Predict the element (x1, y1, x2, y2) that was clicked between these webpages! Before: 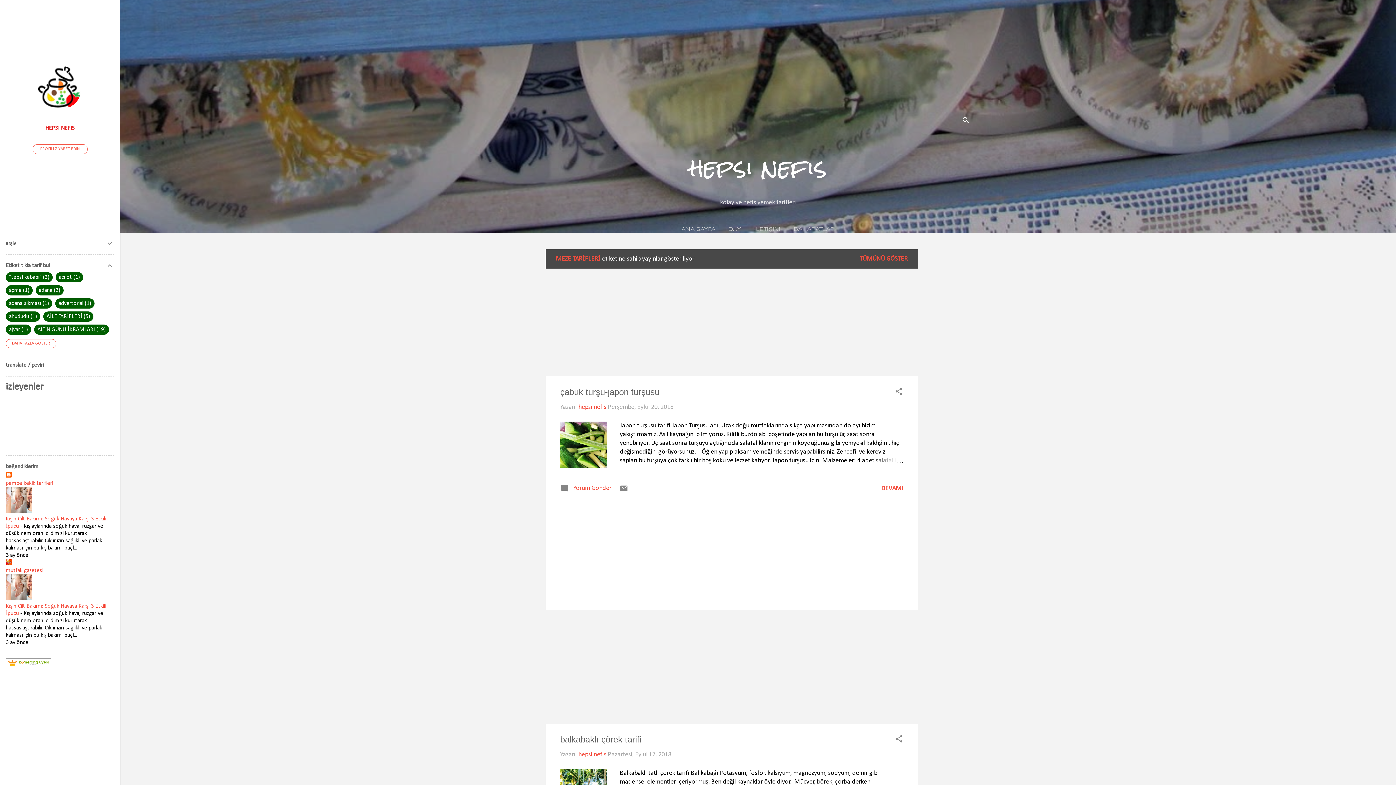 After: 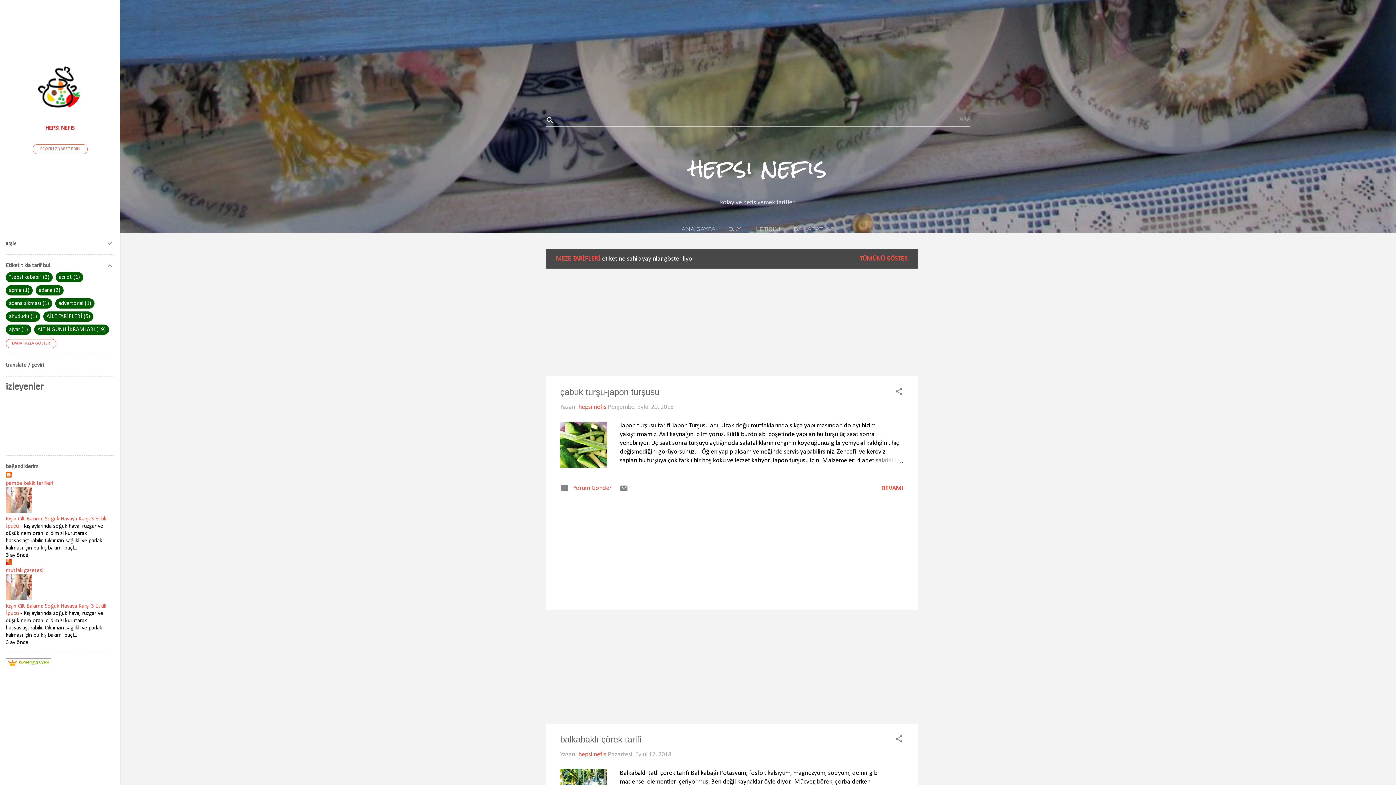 Action: bbox: (961, 110, 970, 132) label: Ara